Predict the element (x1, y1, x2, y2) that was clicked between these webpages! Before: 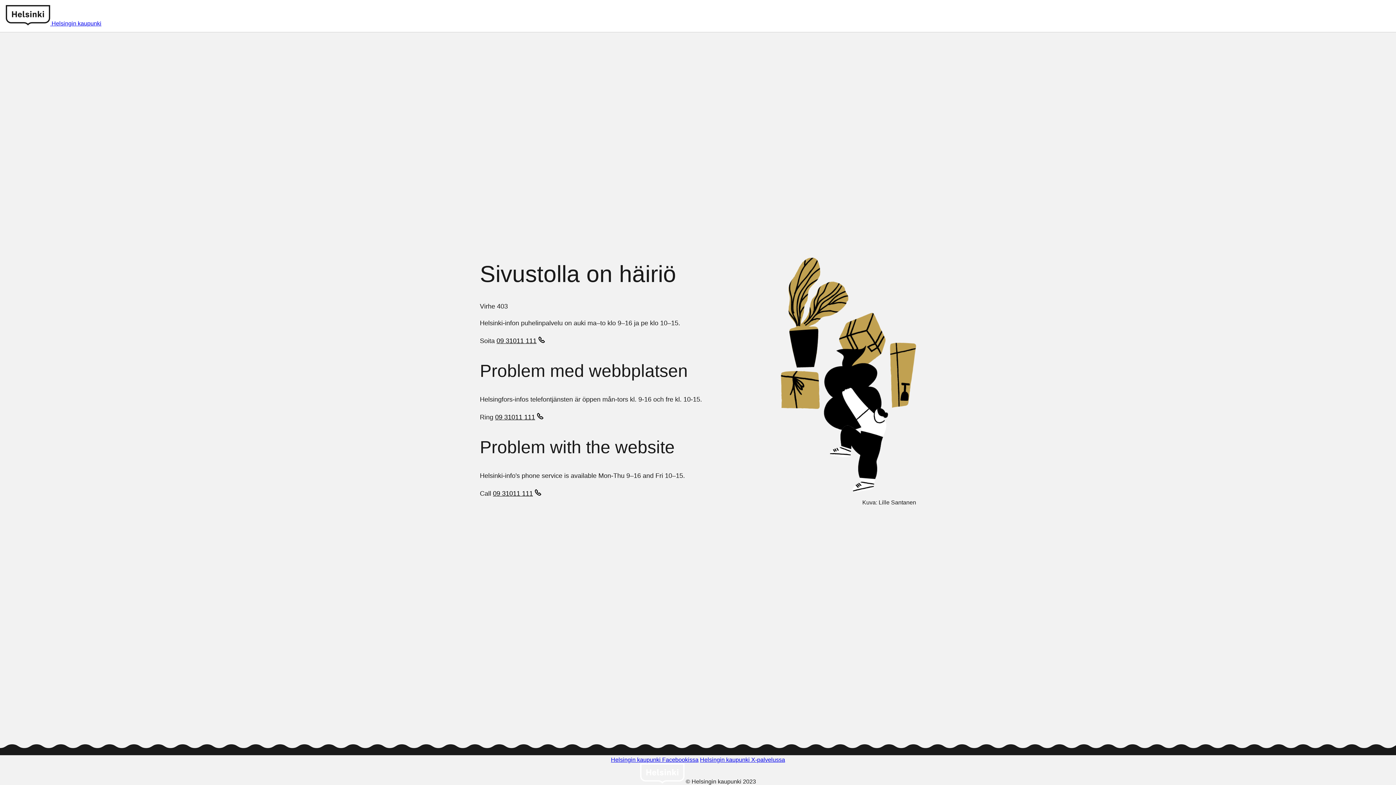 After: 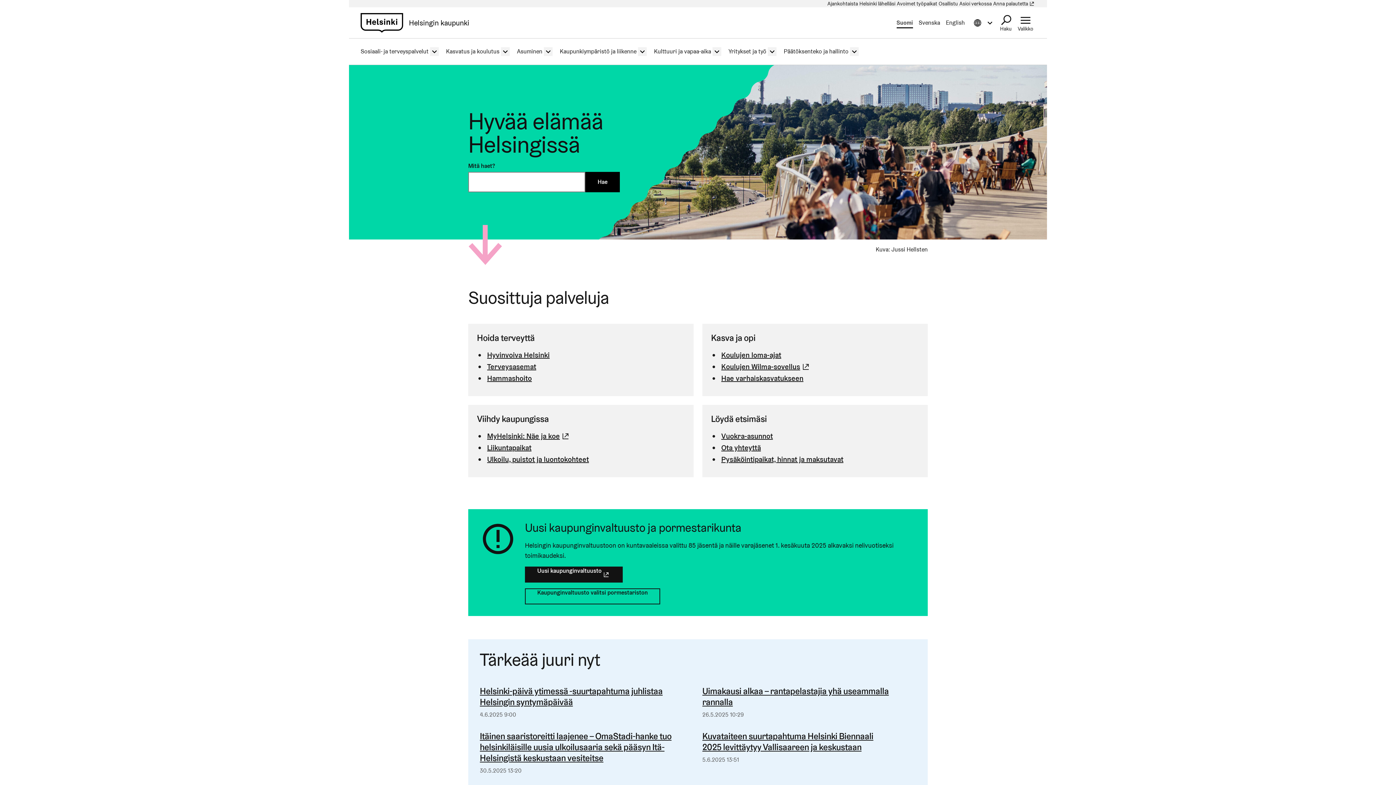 Action: bbox: (51, 20, 101, 26) label: Helsingin kaupunki